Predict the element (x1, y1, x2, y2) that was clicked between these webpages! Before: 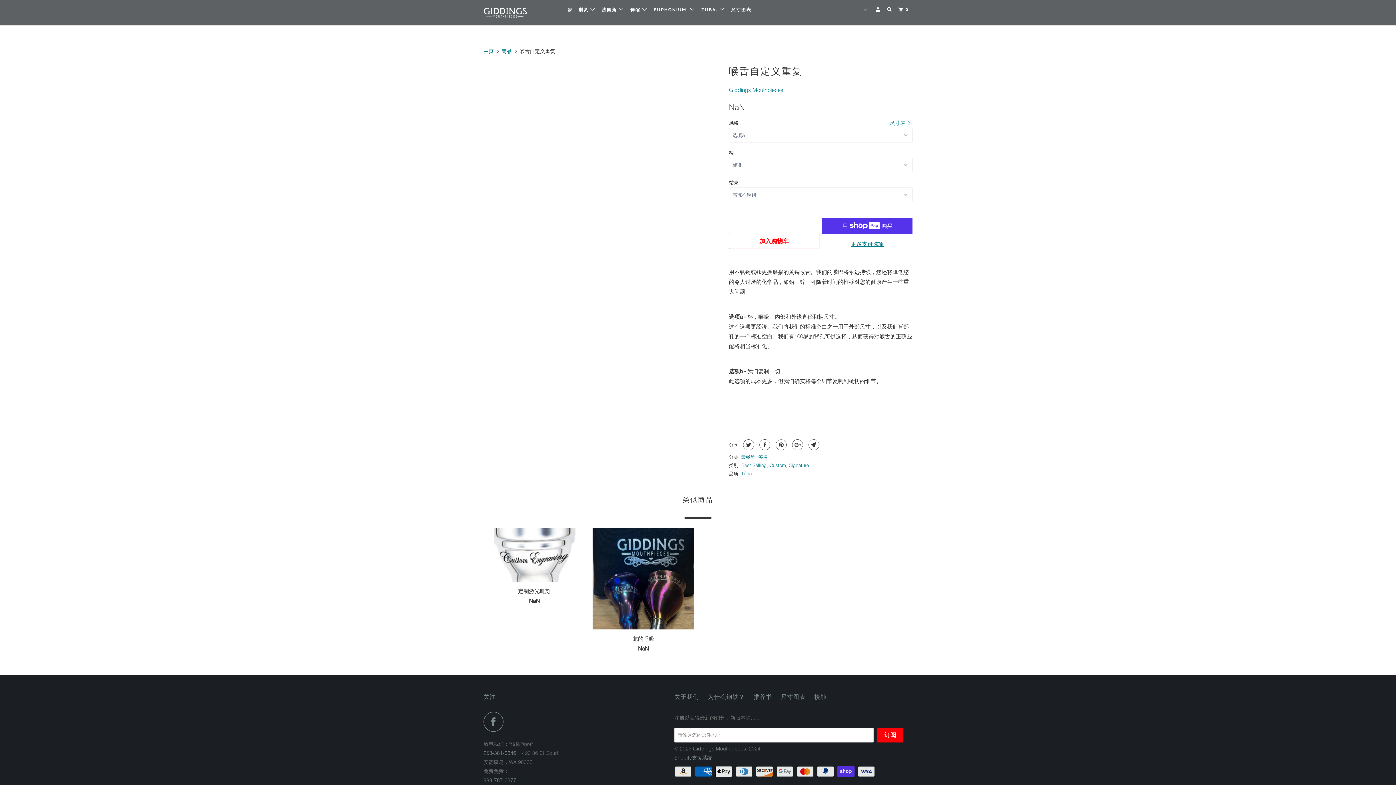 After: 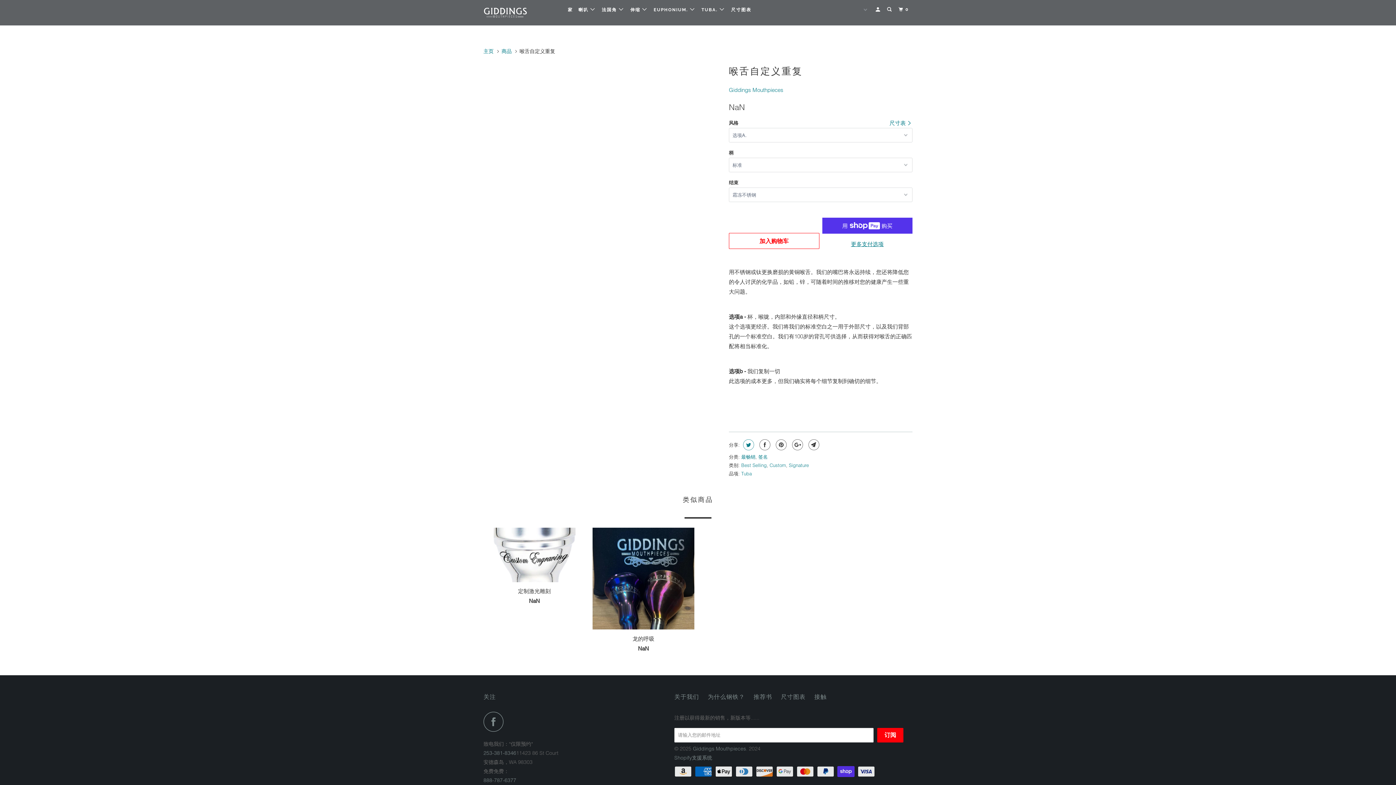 Action: bbox: (741, 439, 754, 450)